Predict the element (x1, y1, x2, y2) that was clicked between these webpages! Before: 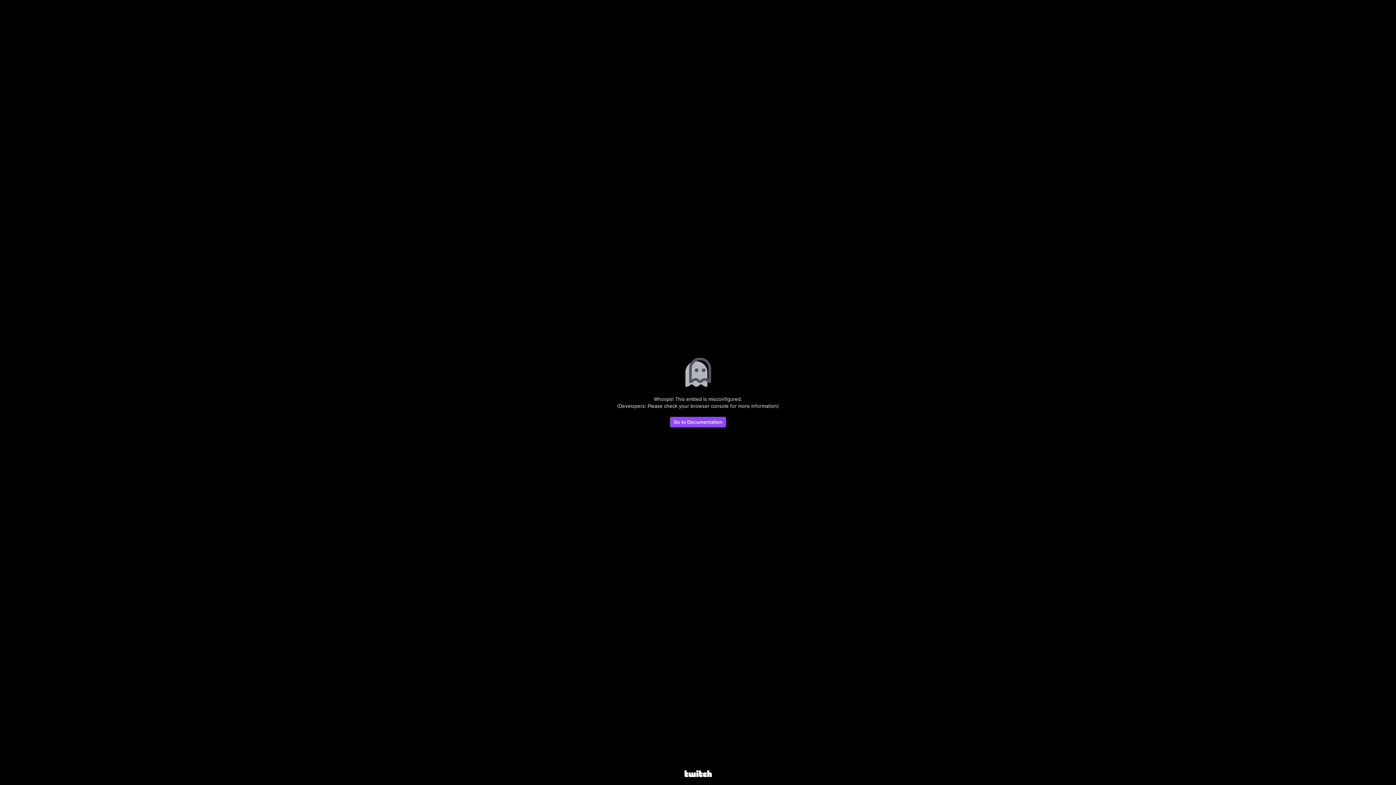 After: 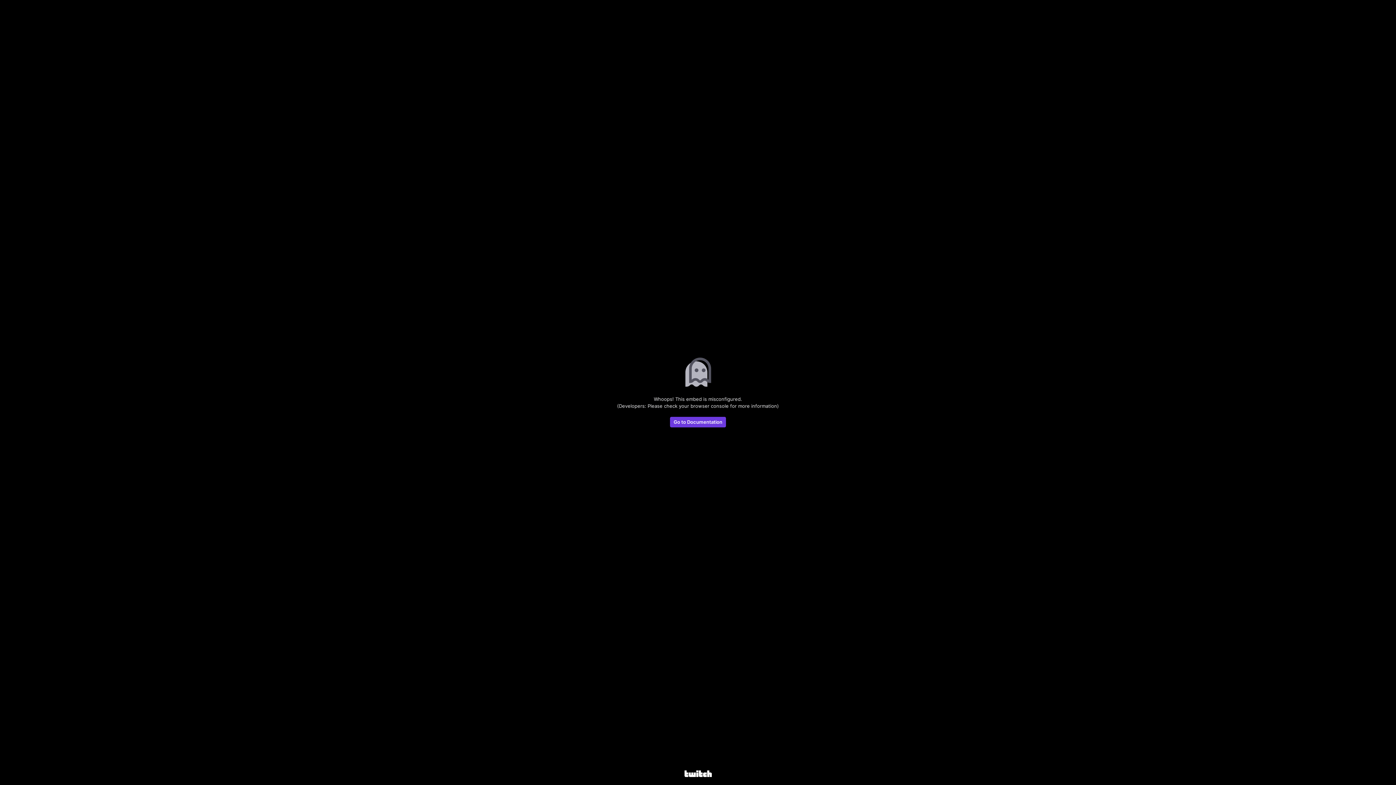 Action: label: Go to Documentation bbox: (670, 417, 726, 427)